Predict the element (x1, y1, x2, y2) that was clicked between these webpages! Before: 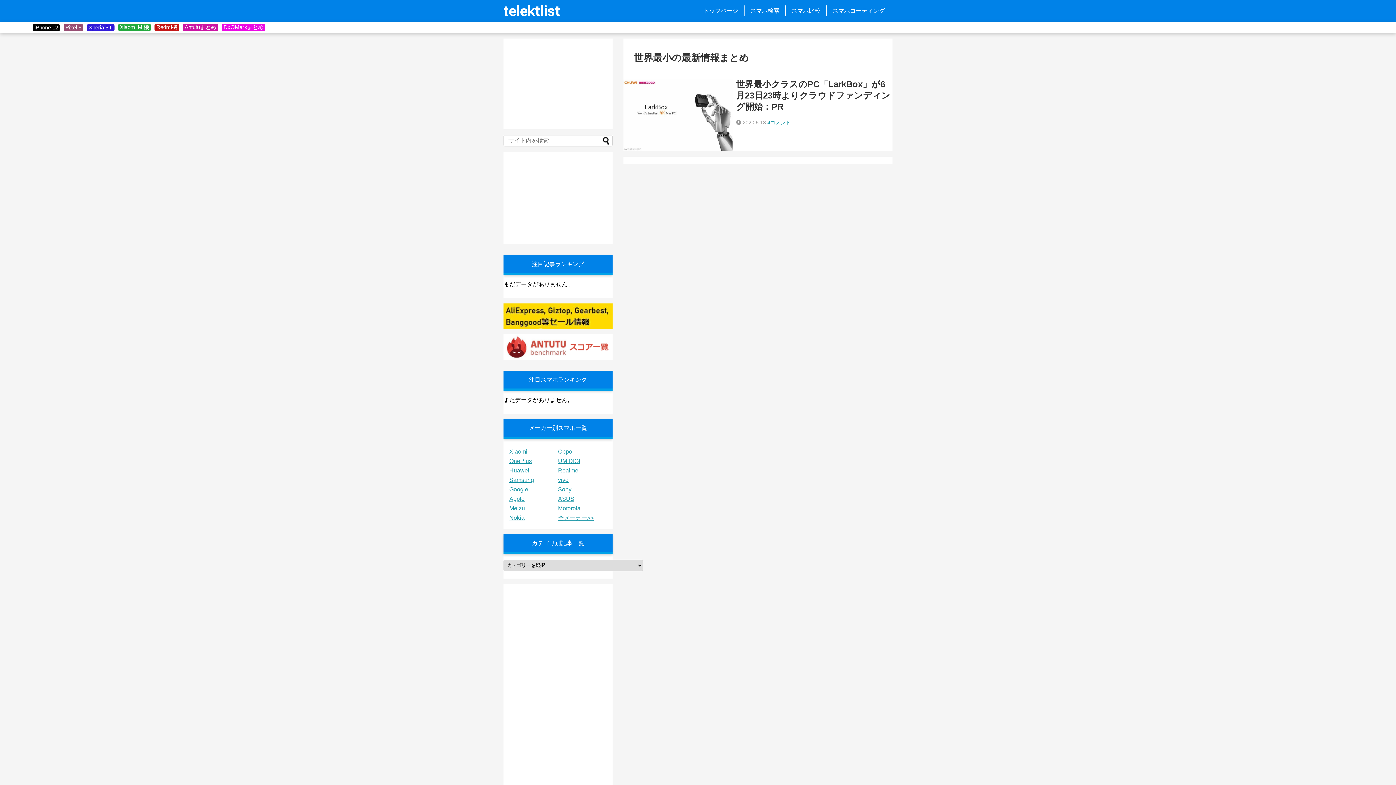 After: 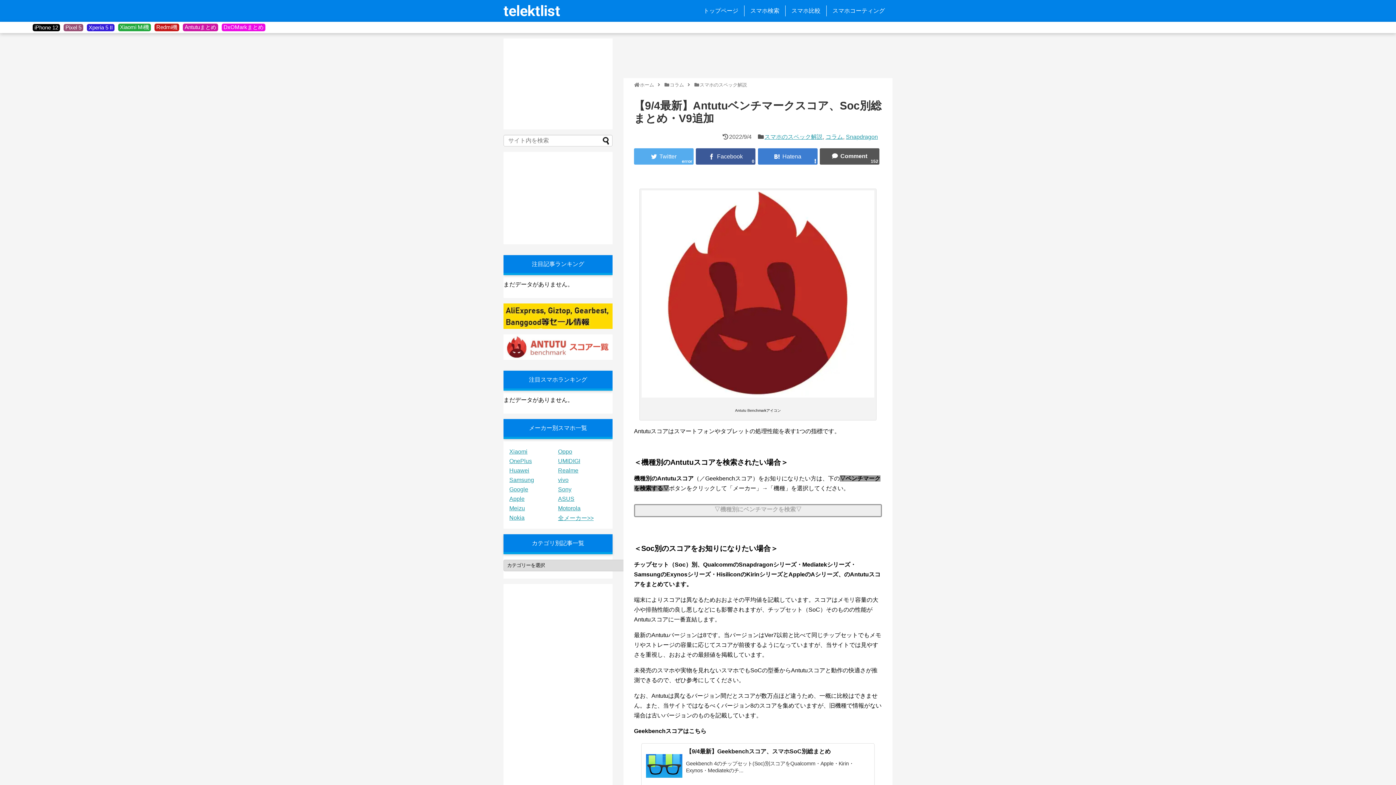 Action: label: Antutuまとめ bbox: (184, 24, 216, 30)